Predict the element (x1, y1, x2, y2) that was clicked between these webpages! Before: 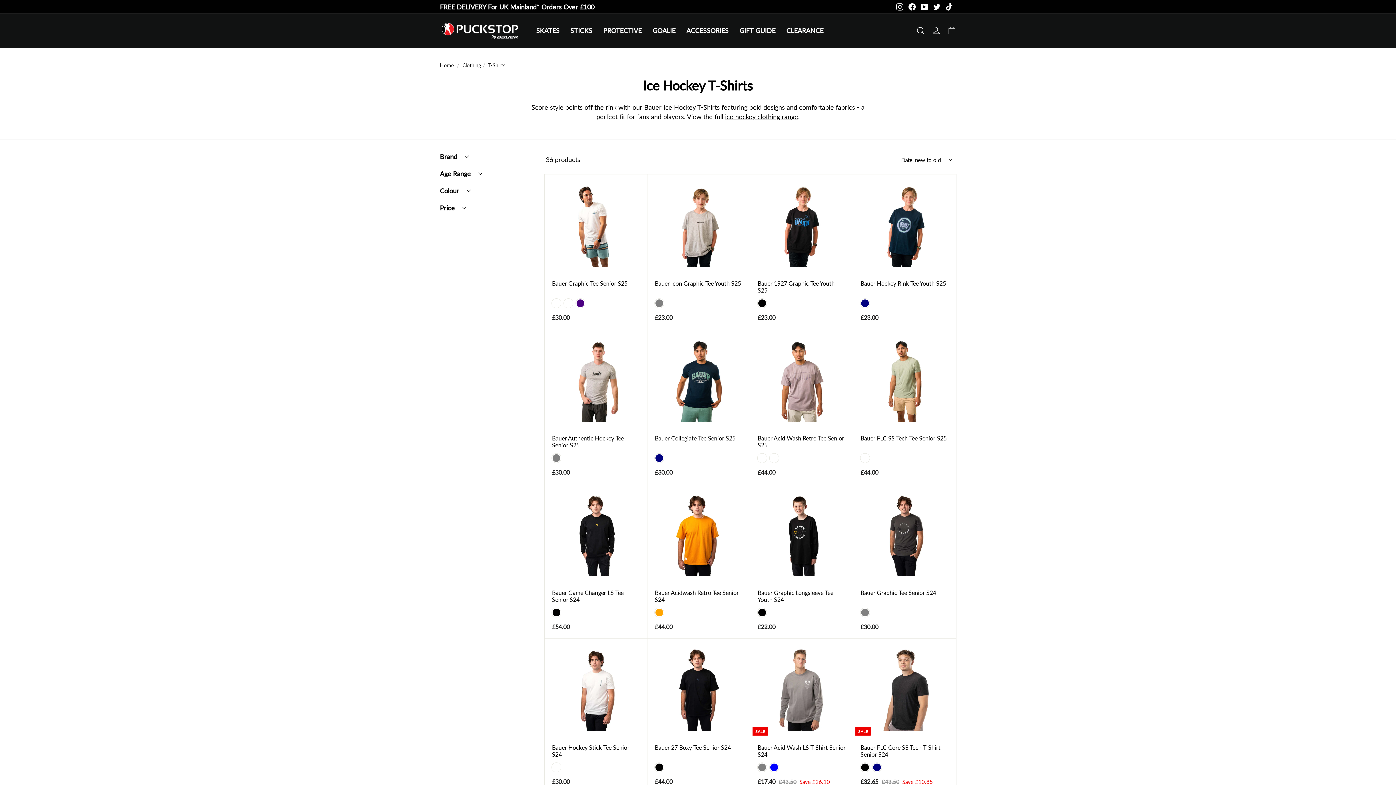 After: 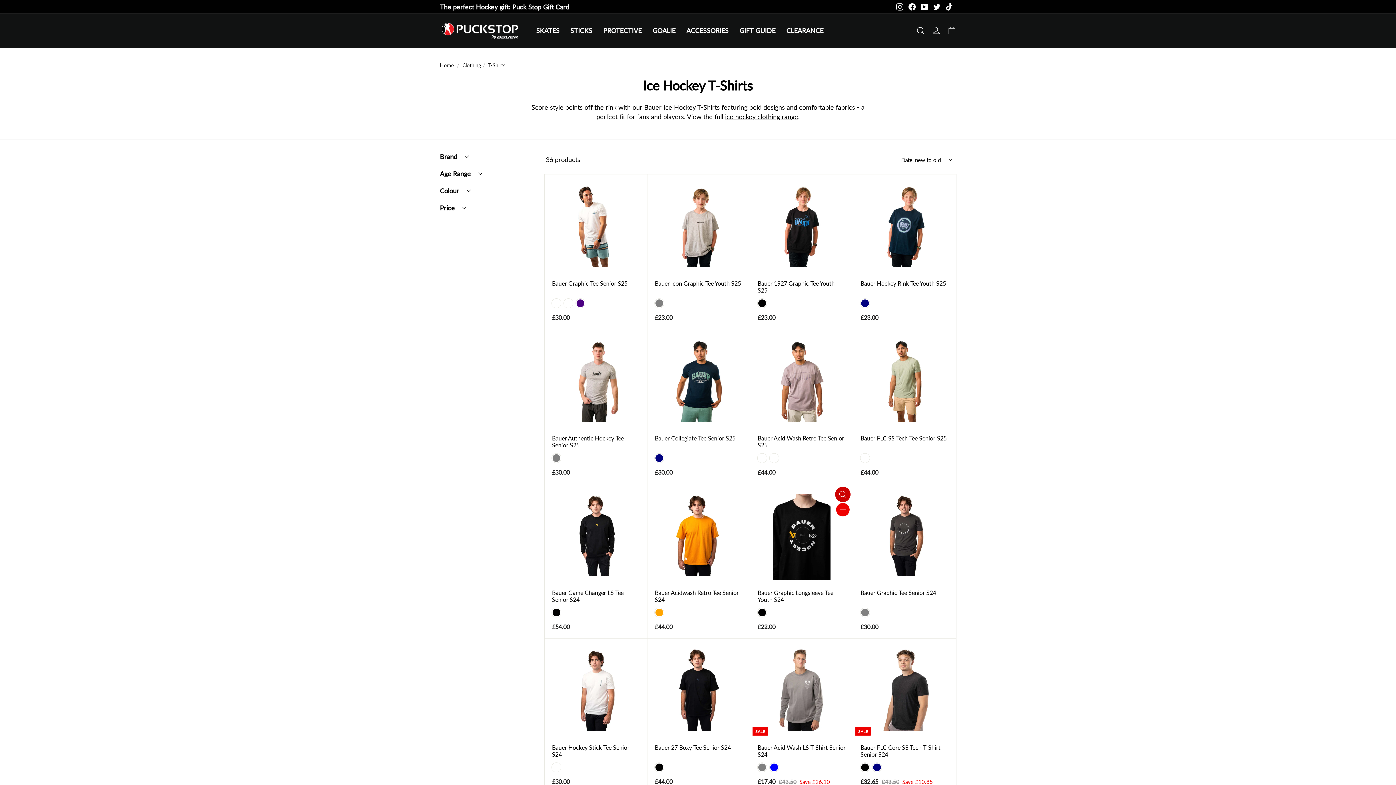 Action: bbox: (836, 489, 849, 503) label: Quick shop